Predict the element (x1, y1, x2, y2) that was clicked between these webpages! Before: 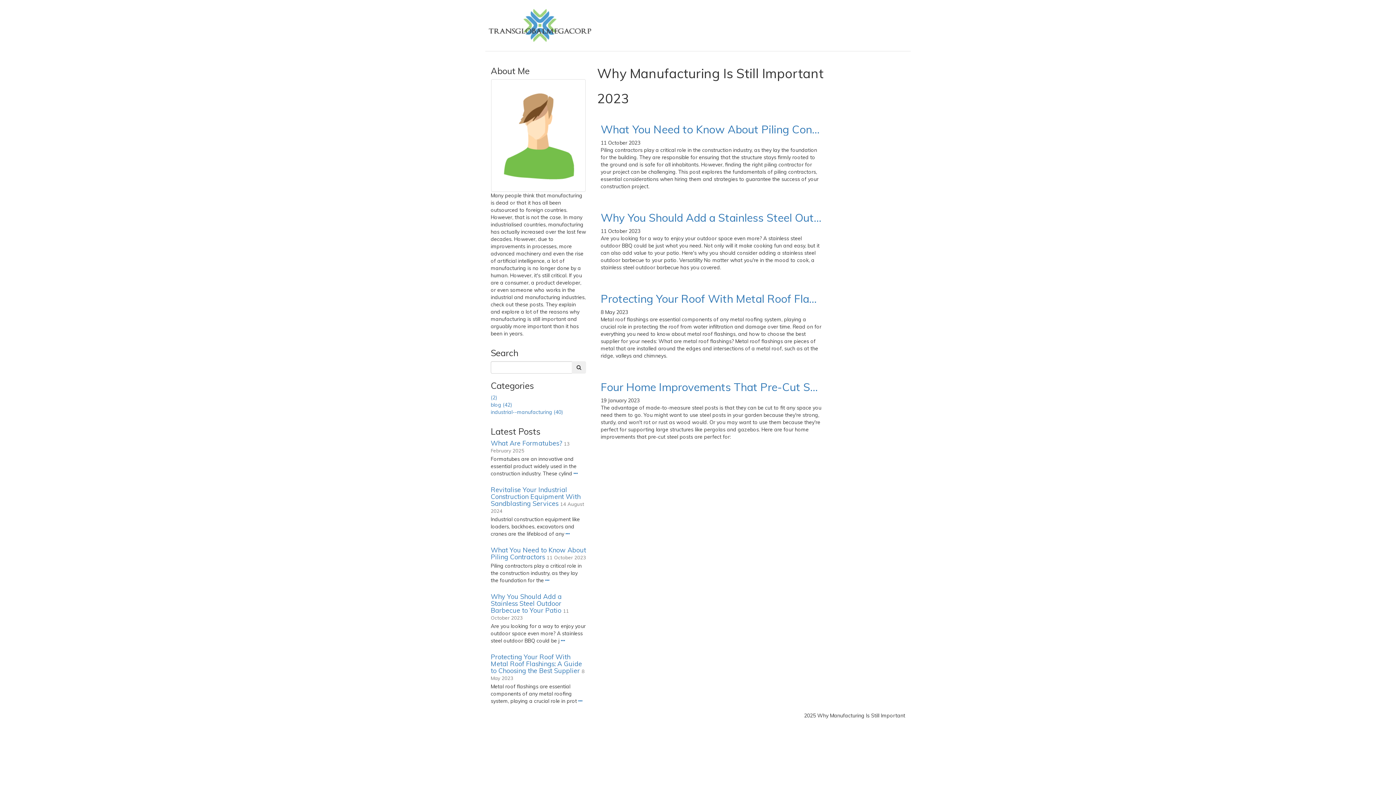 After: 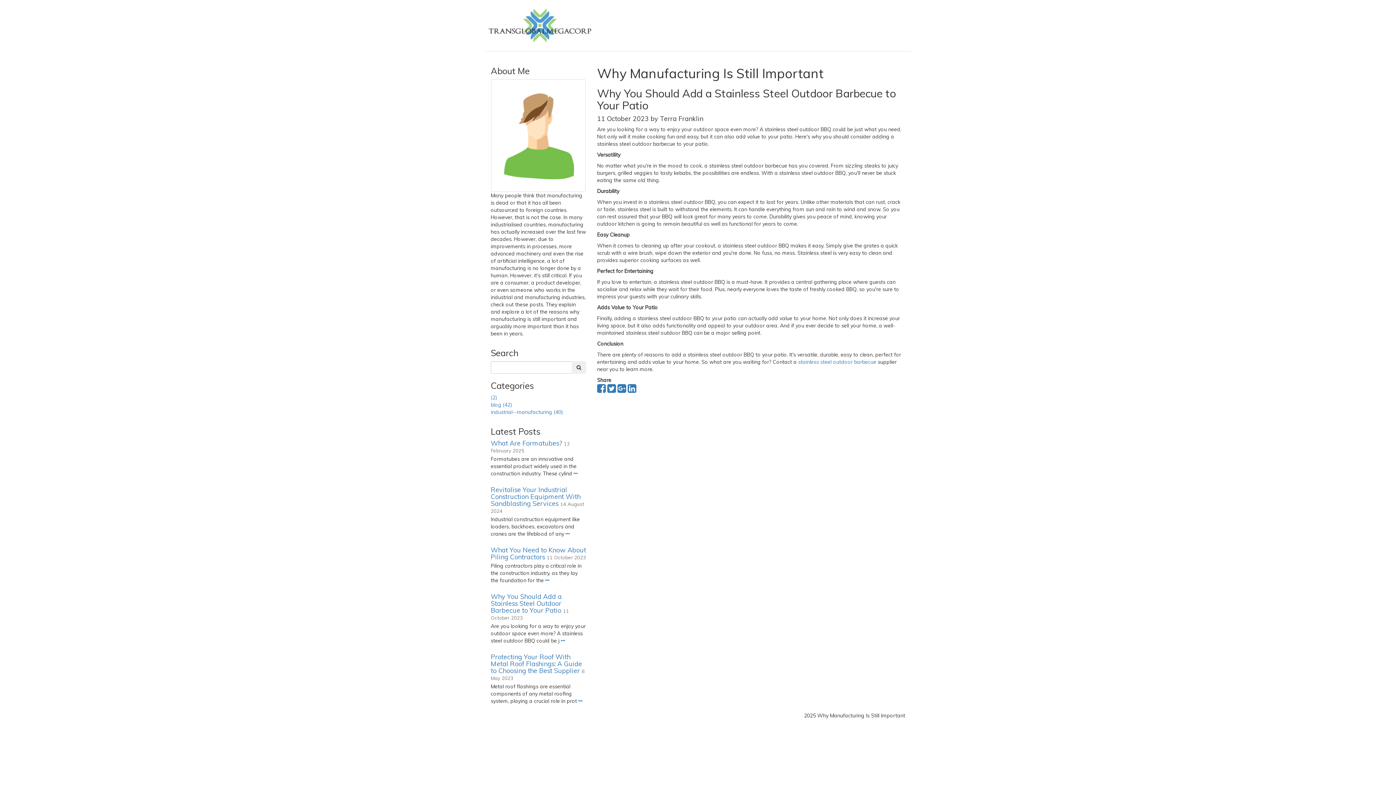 Action: bbox: (600, 204, 822, 227) label: Why You Should Add a Stainless Steel Outdoor Barbecue to Your Patio